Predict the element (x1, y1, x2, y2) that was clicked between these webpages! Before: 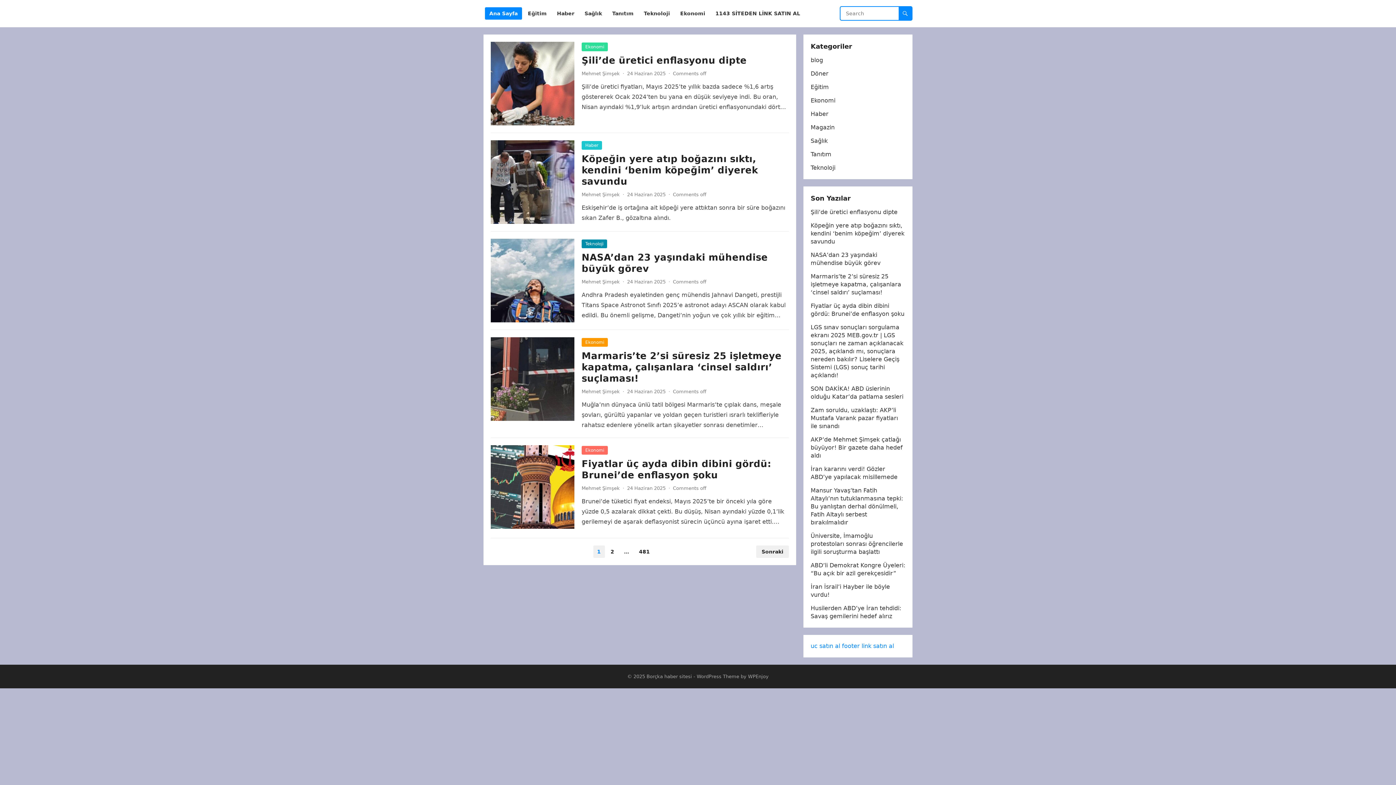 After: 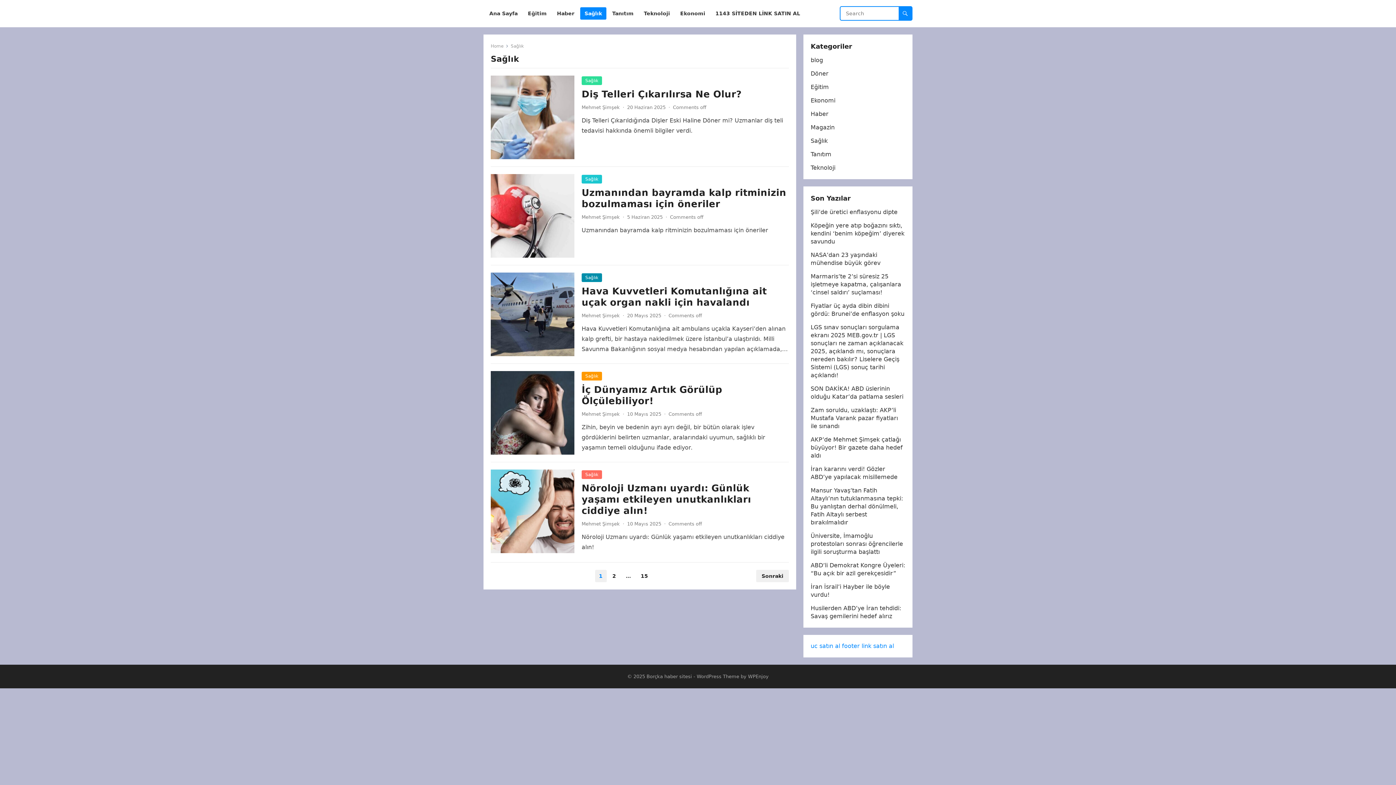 Action: bbox: (580, 0, 606, 27) label: Sağlık